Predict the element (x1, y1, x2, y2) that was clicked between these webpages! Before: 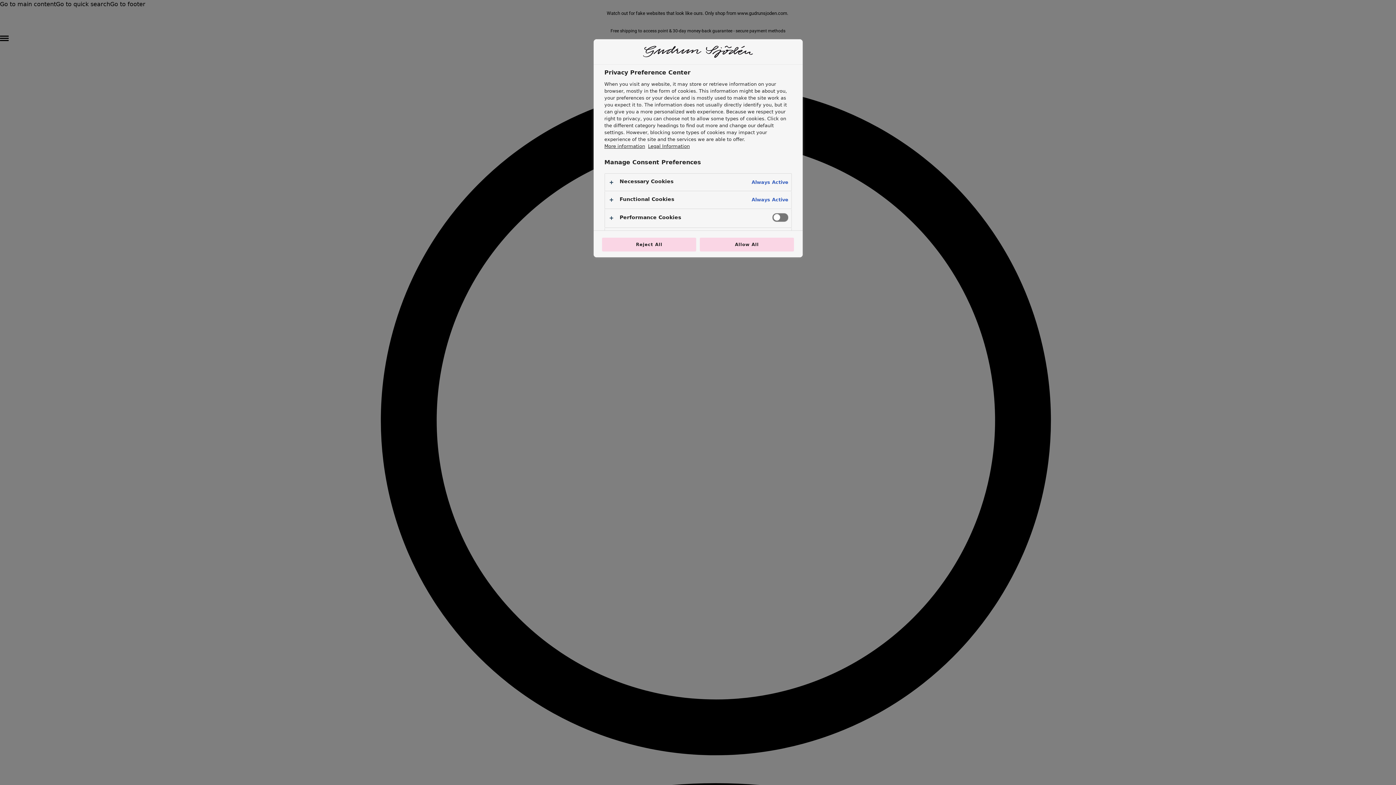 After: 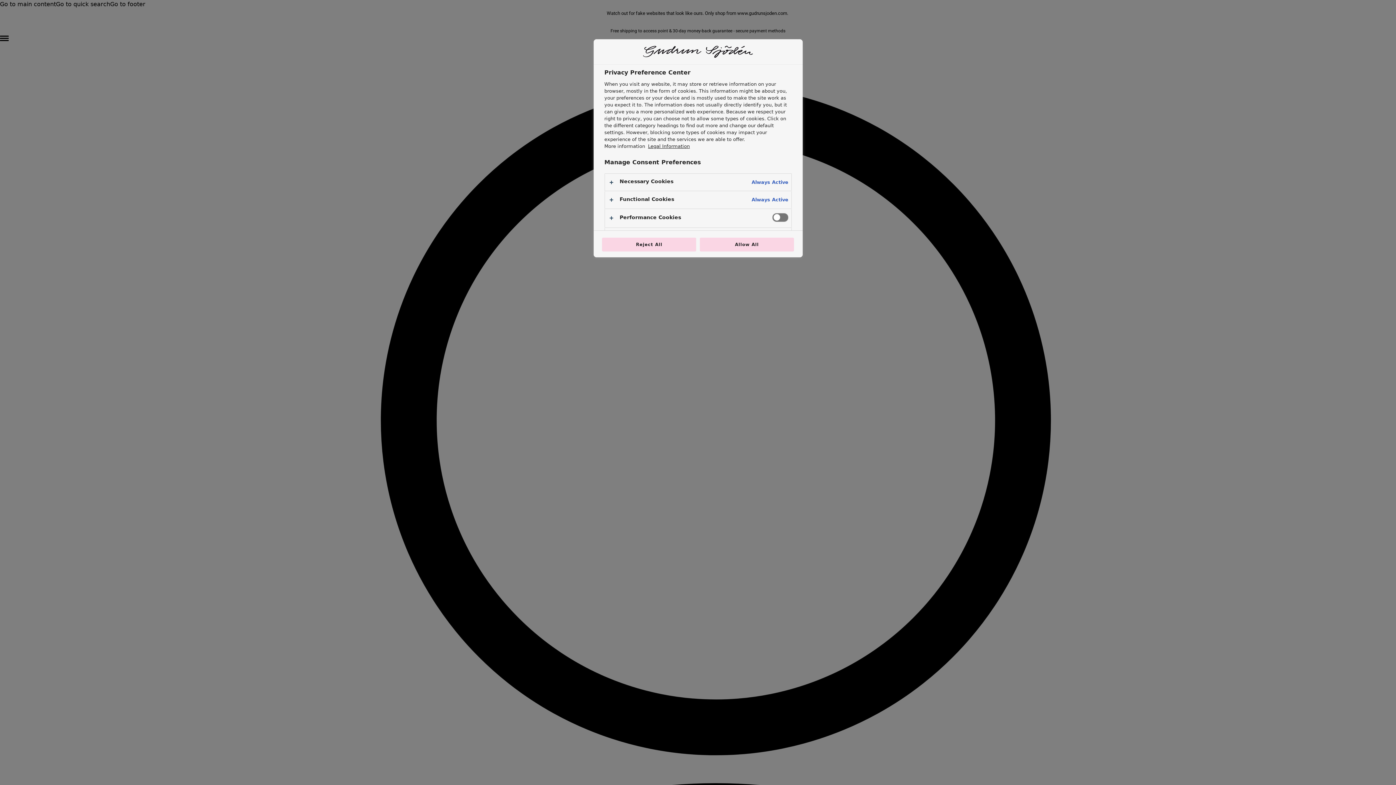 Action: label: More information about your privacy, opens in a new tab bbox: (604, 143, 645, 149)